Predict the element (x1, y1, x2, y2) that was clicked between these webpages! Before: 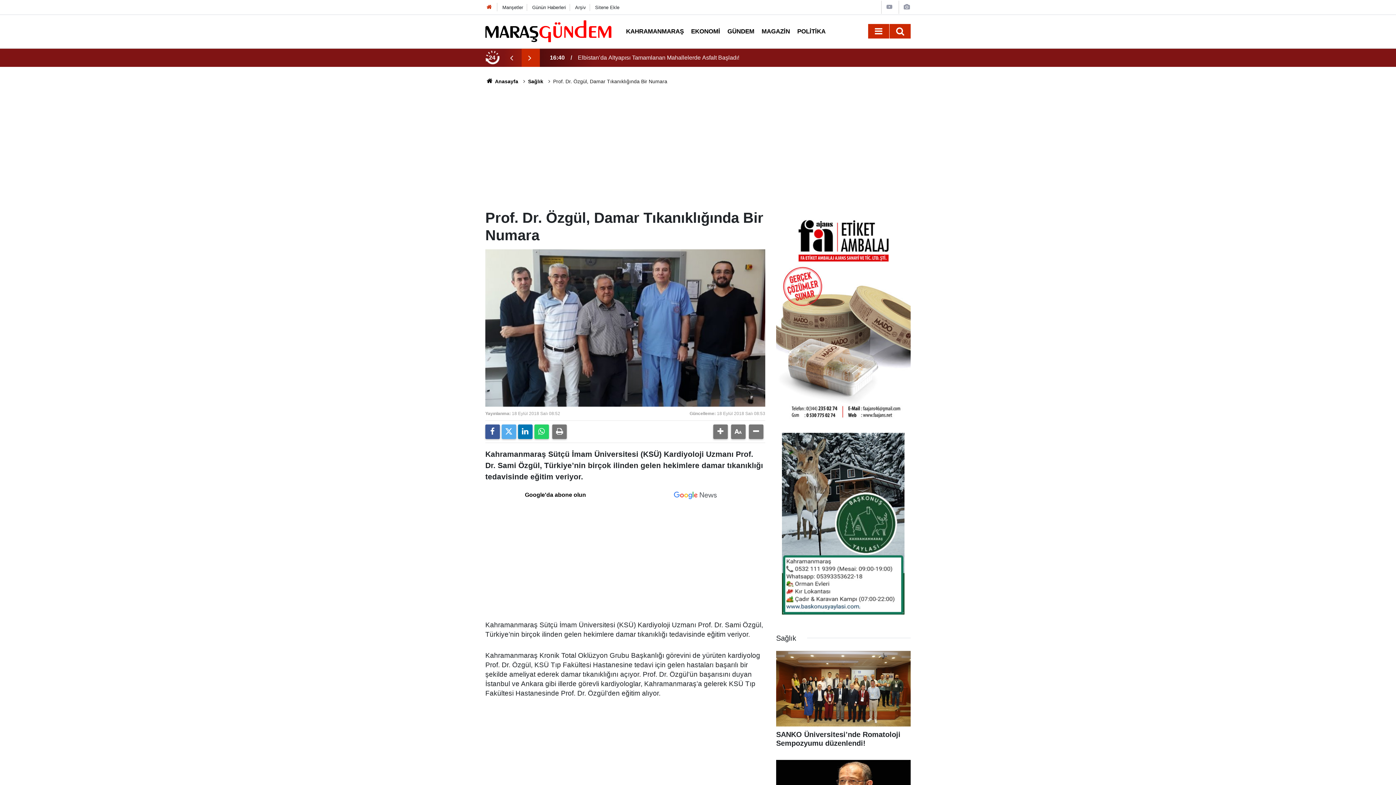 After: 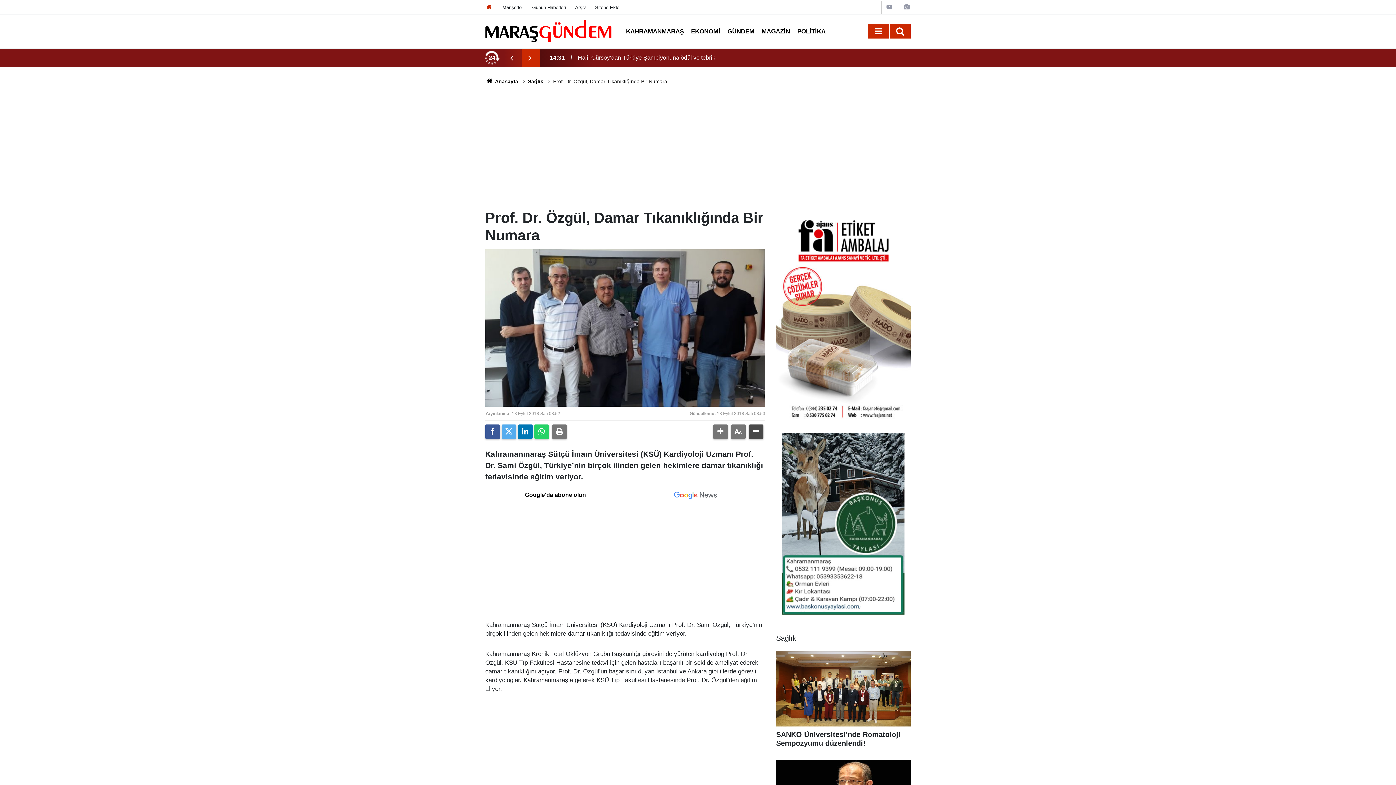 Action: bbox: (749, 424, 763, 439)